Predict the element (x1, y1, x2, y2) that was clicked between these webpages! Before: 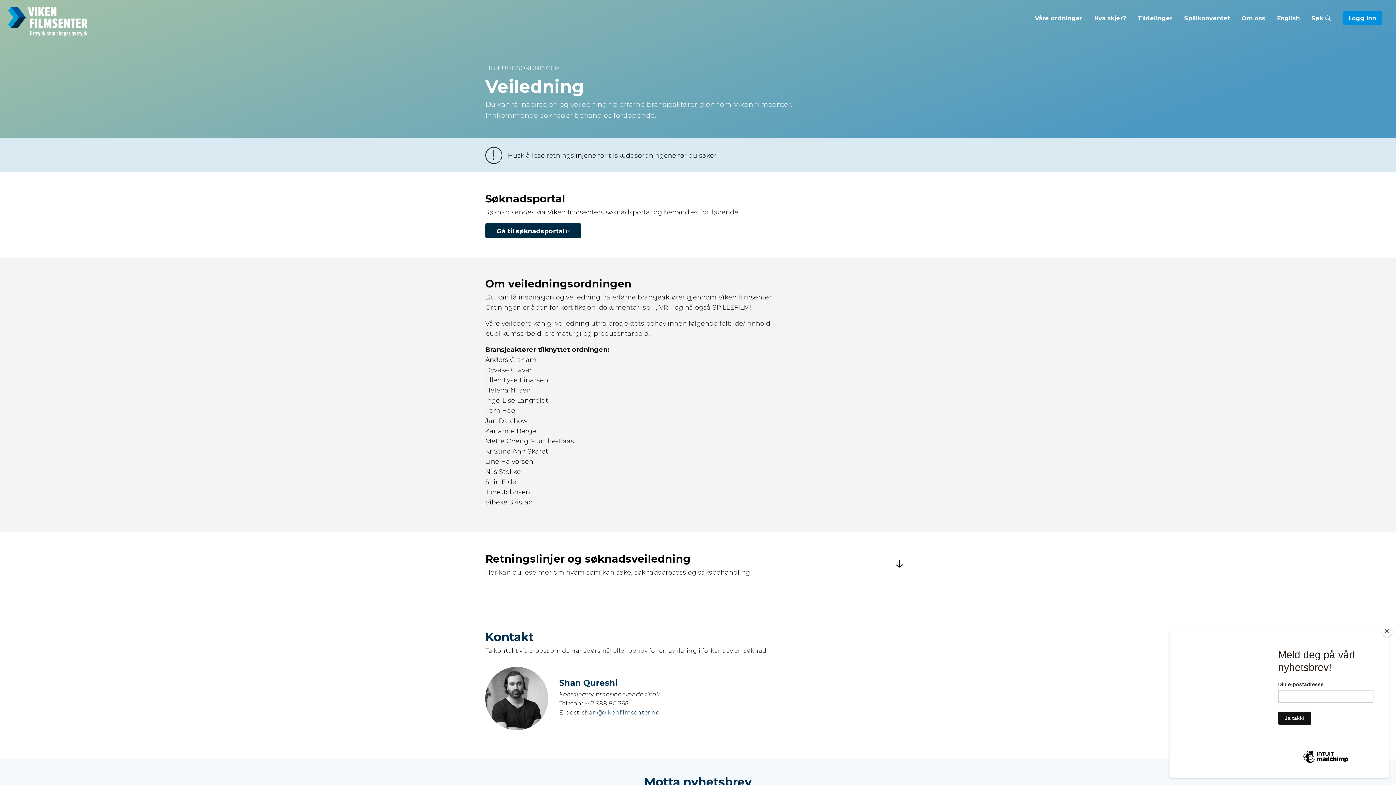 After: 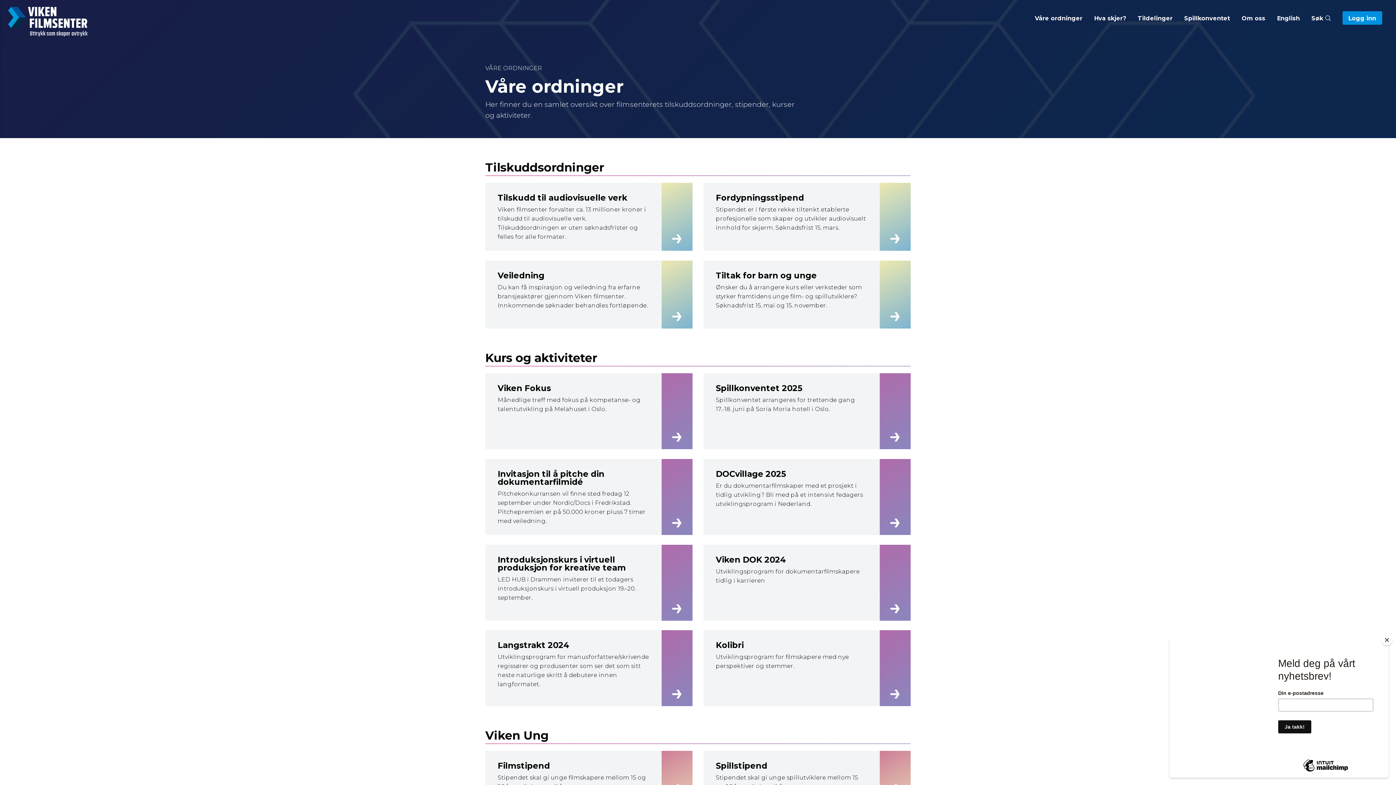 Action: label: Våre ordninger bbox: (1035, 8, 1082, 23)